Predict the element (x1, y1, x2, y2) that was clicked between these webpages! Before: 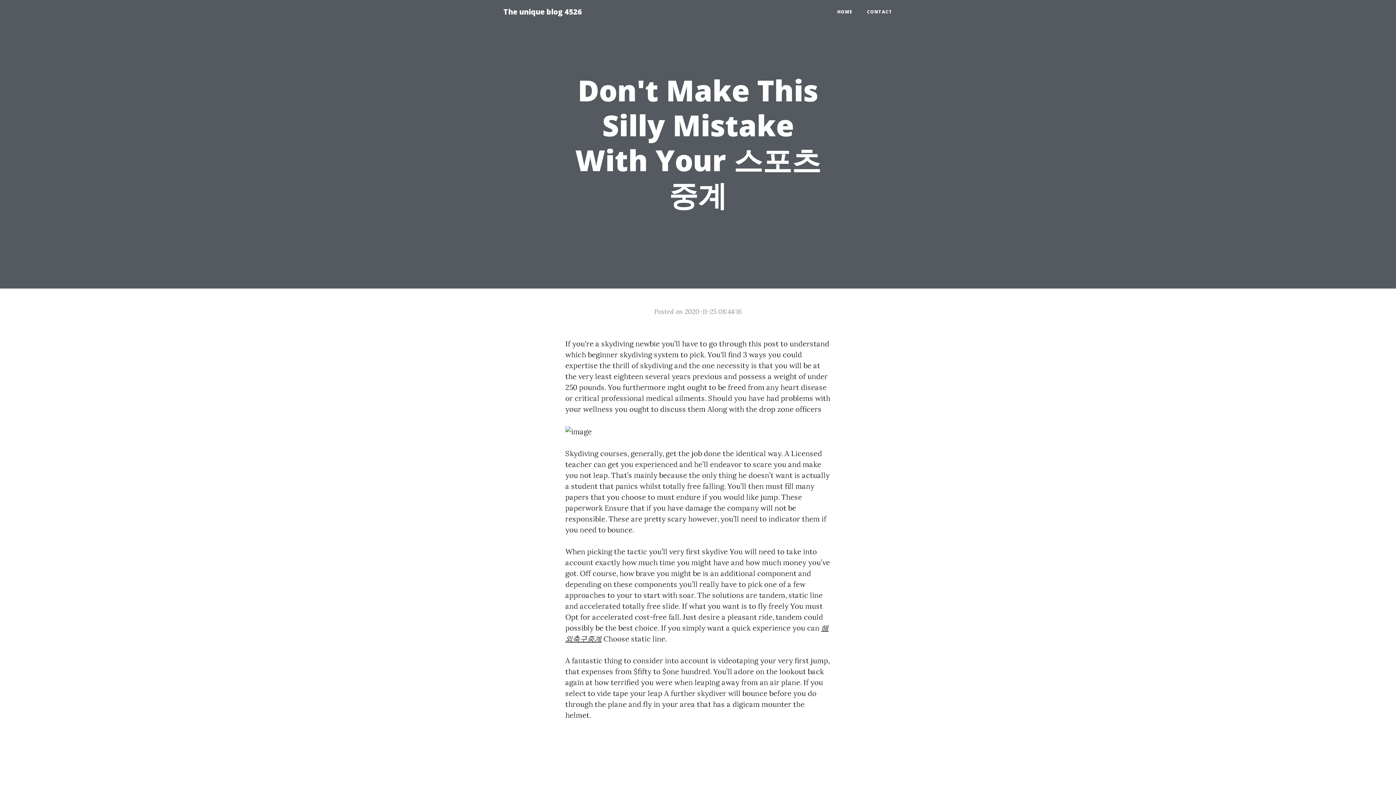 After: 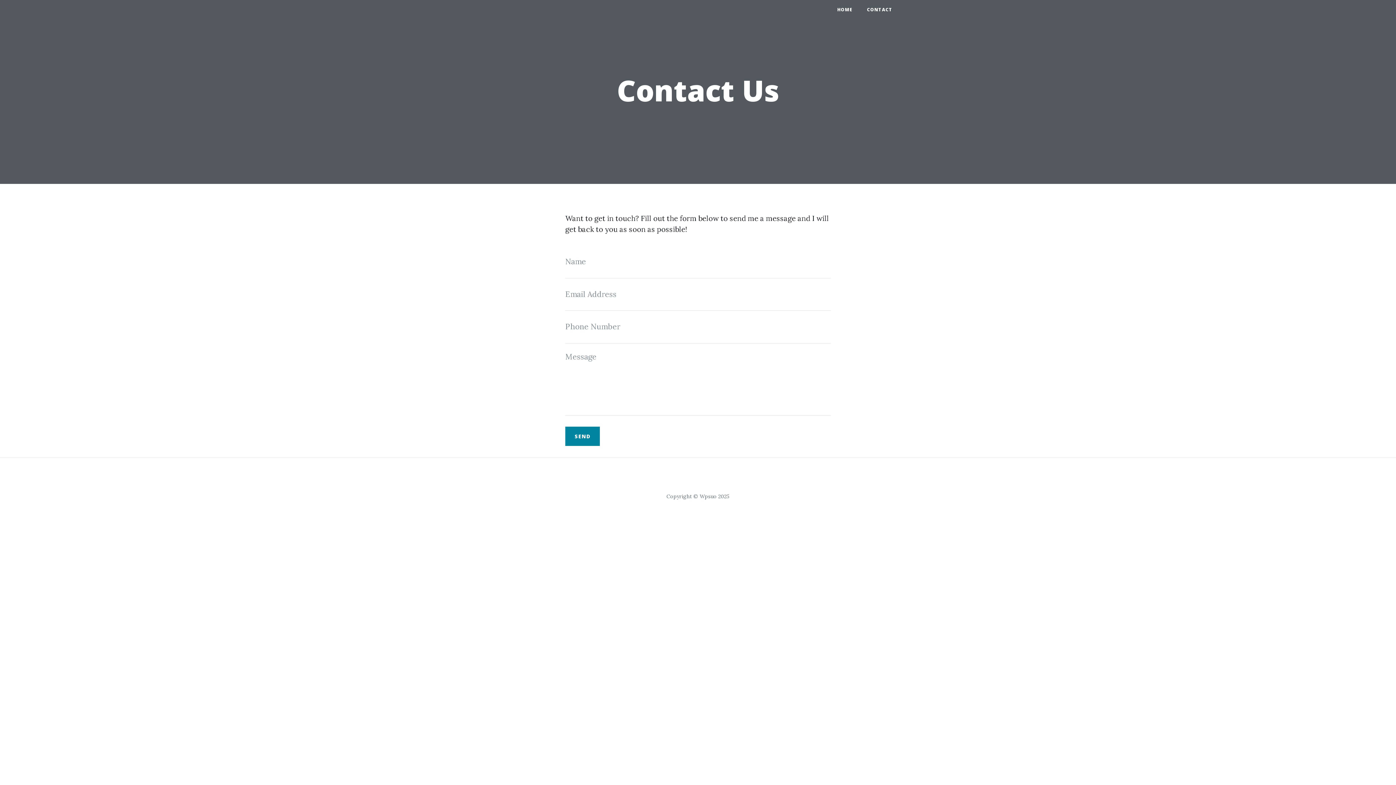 Action: label: CONTACT bbox: (860, 5, 900, 18)